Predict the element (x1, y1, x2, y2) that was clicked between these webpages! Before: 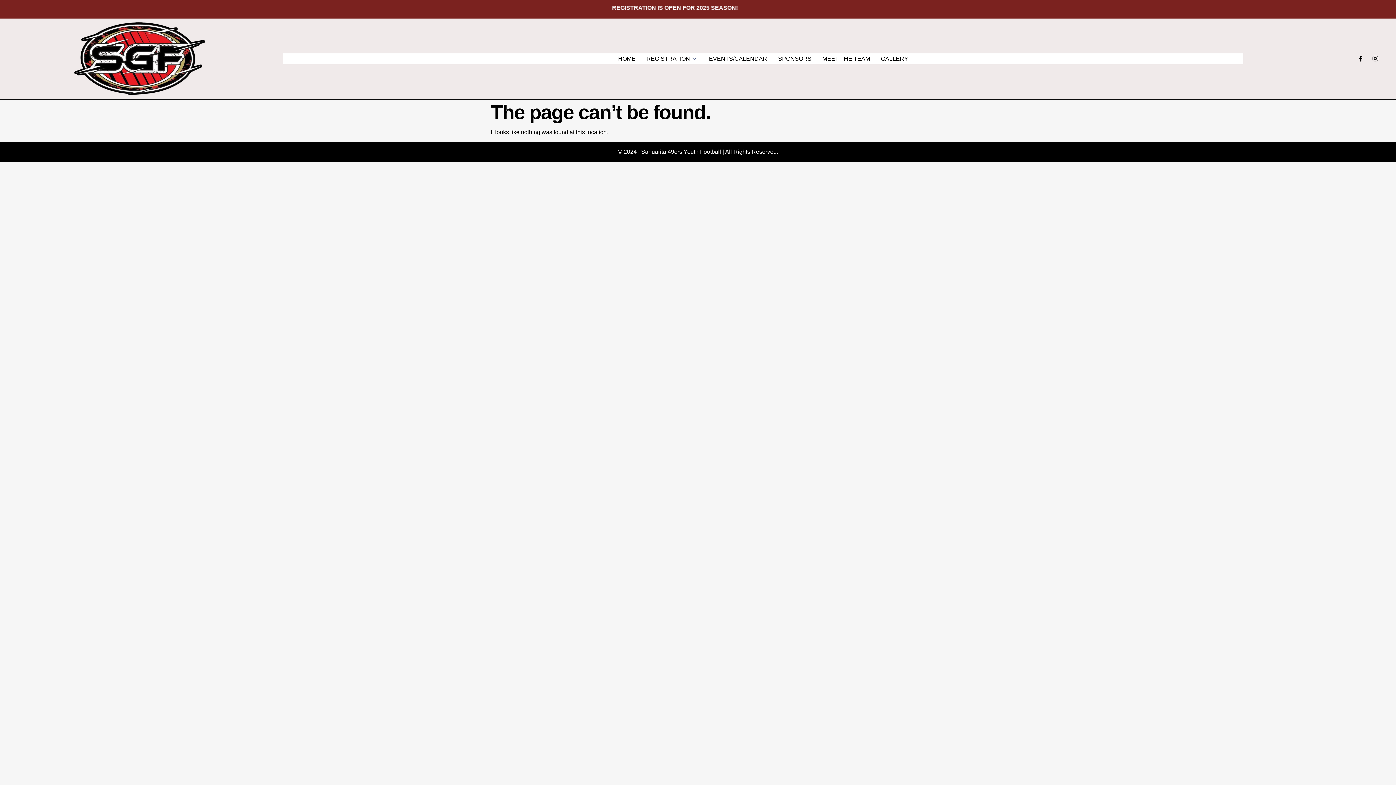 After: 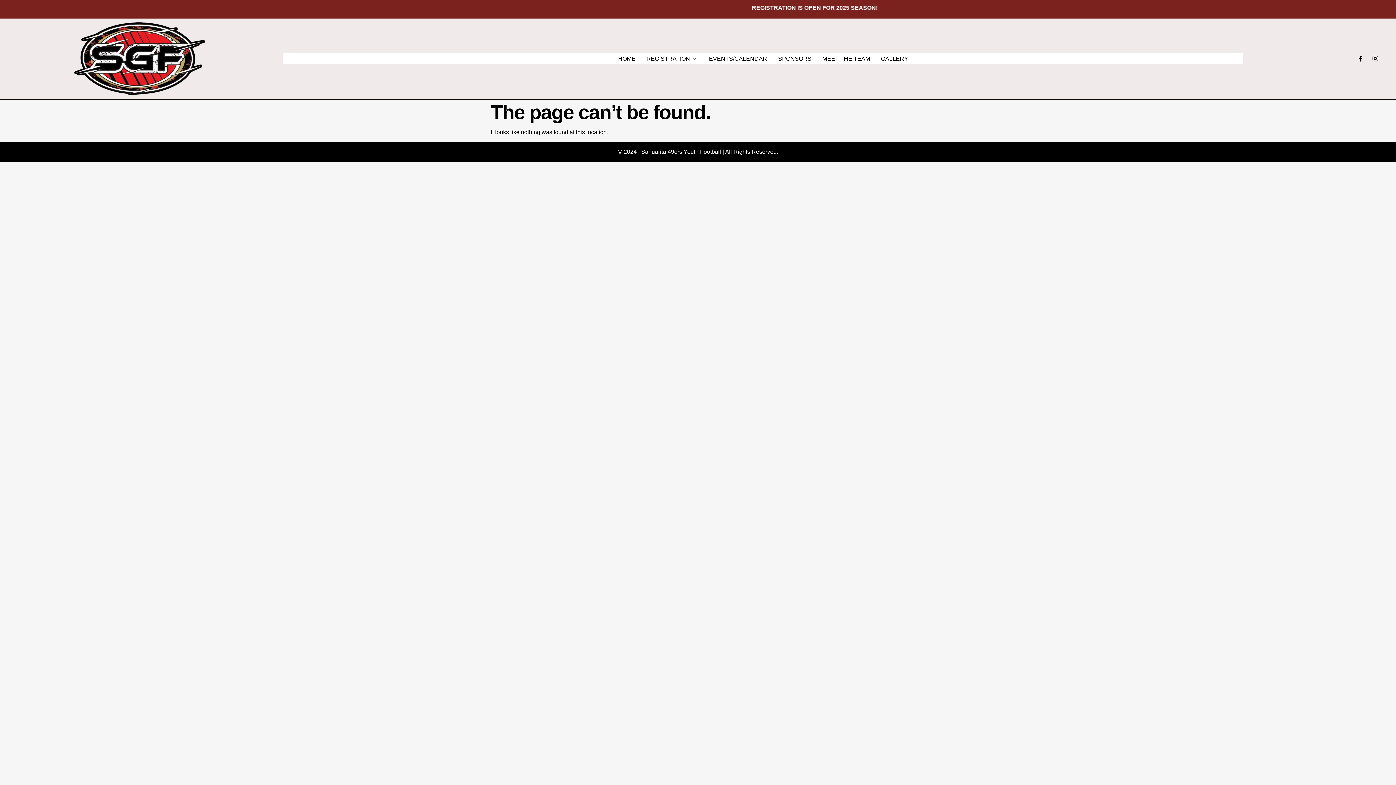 Action: bbox: (1370, 53, 1381, 64) label: Instagram